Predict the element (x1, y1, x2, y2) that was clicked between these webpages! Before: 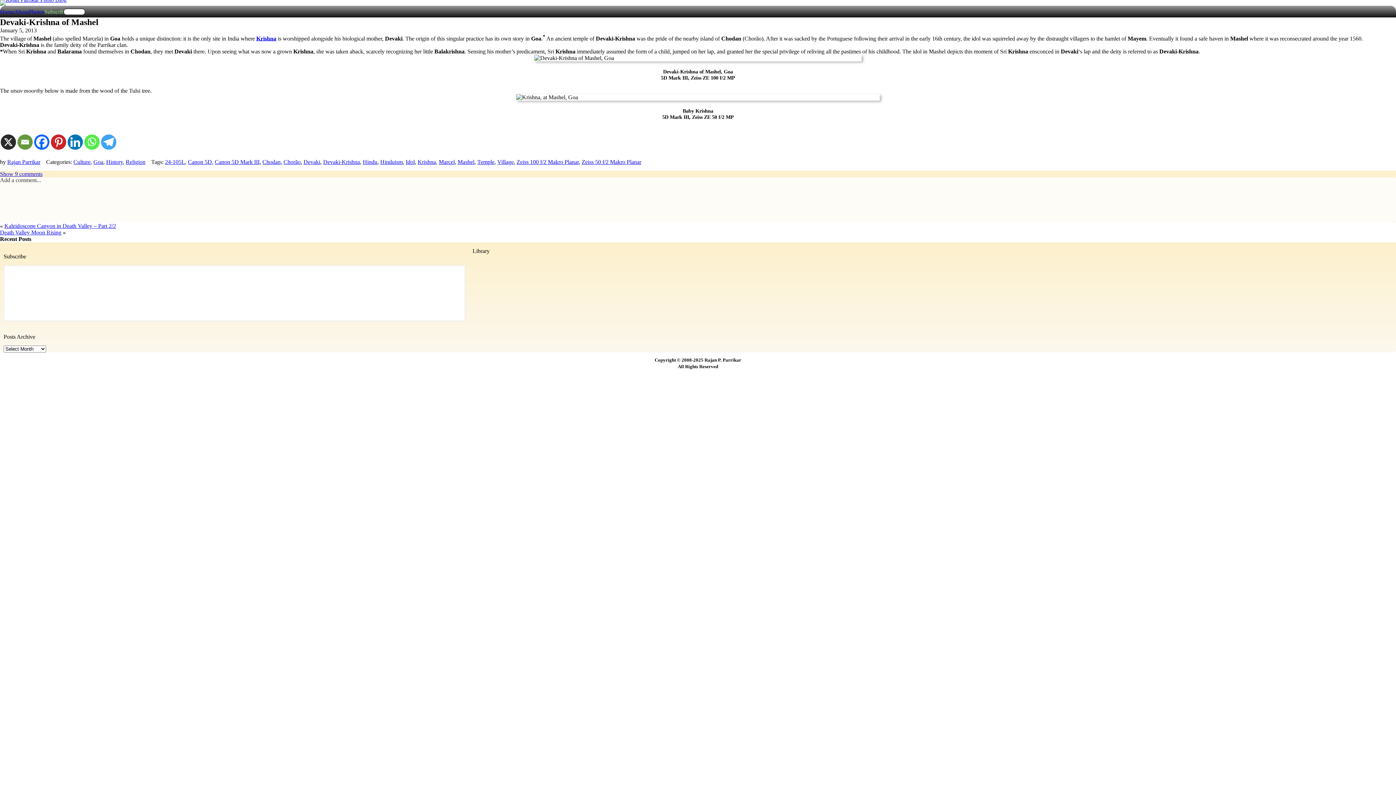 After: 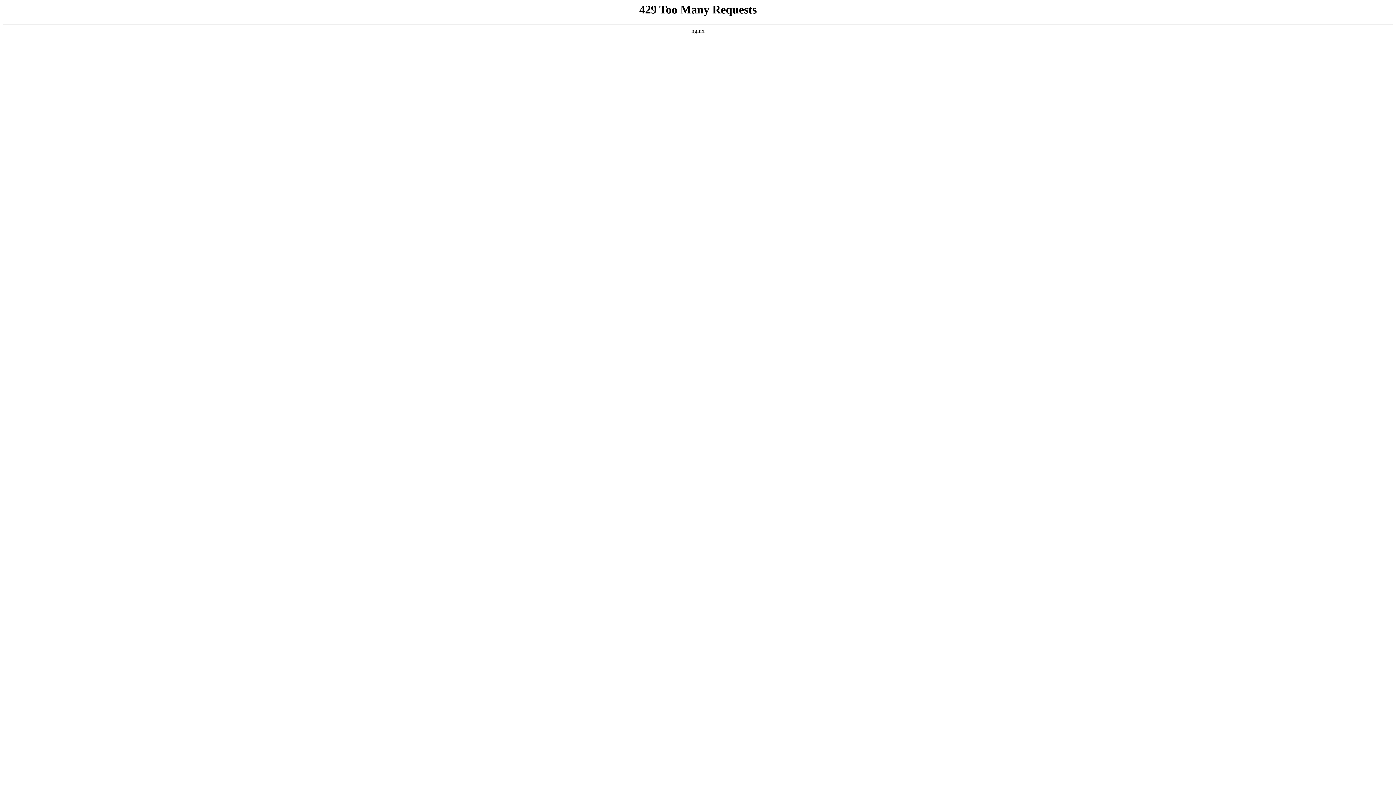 Action: label: Culture bbox: (73, 159, 90, 165)